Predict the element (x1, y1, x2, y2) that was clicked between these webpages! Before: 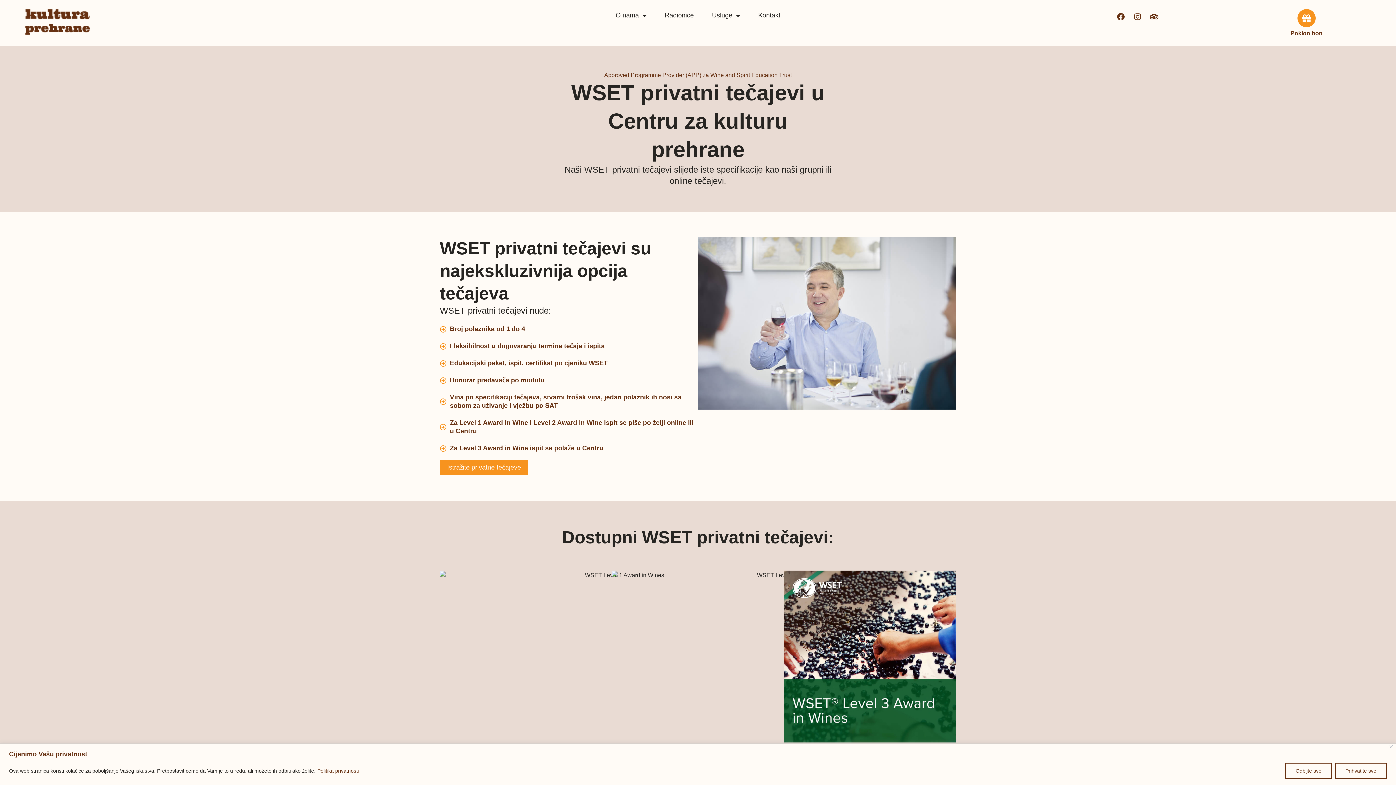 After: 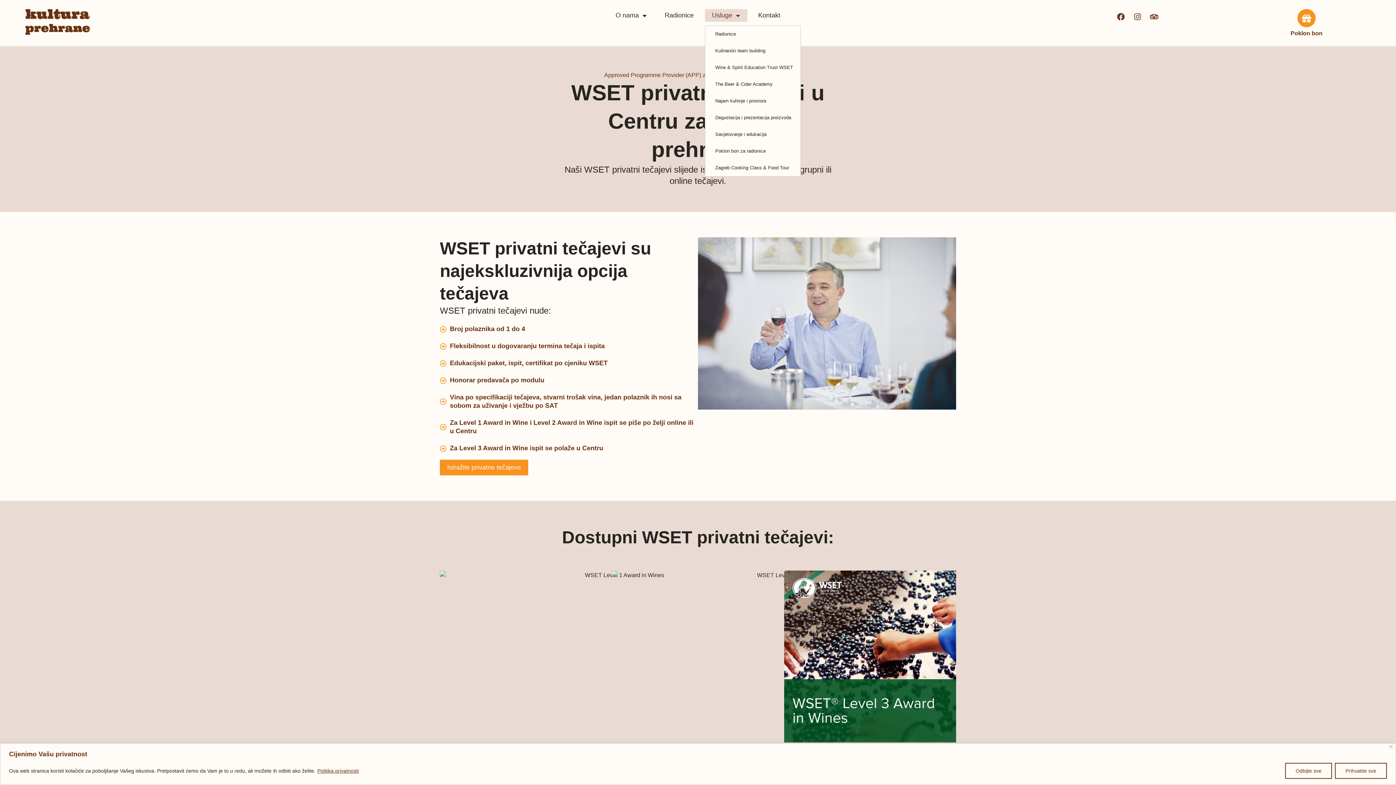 Action: label: Usluge bbox: (704, 9, 747, 21)